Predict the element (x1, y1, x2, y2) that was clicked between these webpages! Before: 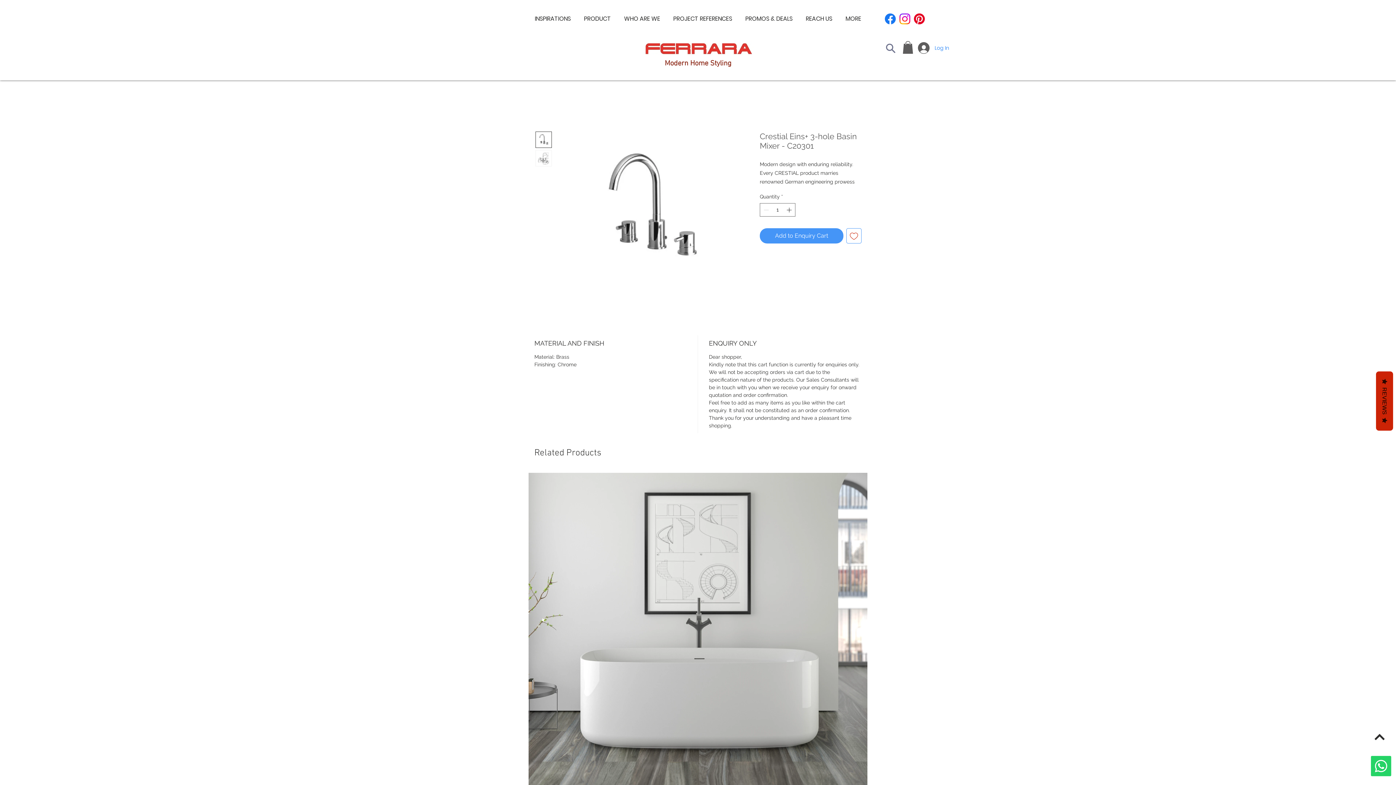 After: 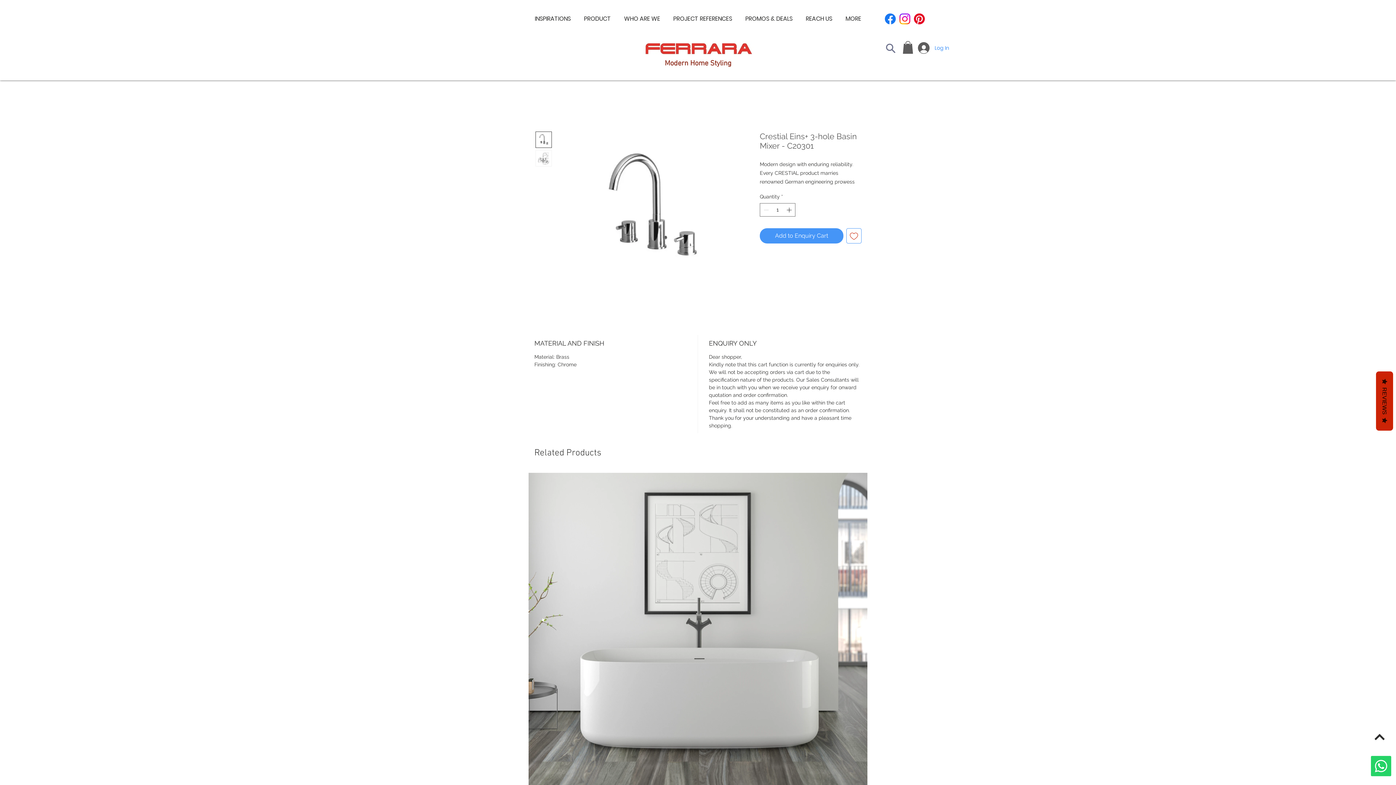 Action: bbox: (897, 11, 912, 26) label: Instagram